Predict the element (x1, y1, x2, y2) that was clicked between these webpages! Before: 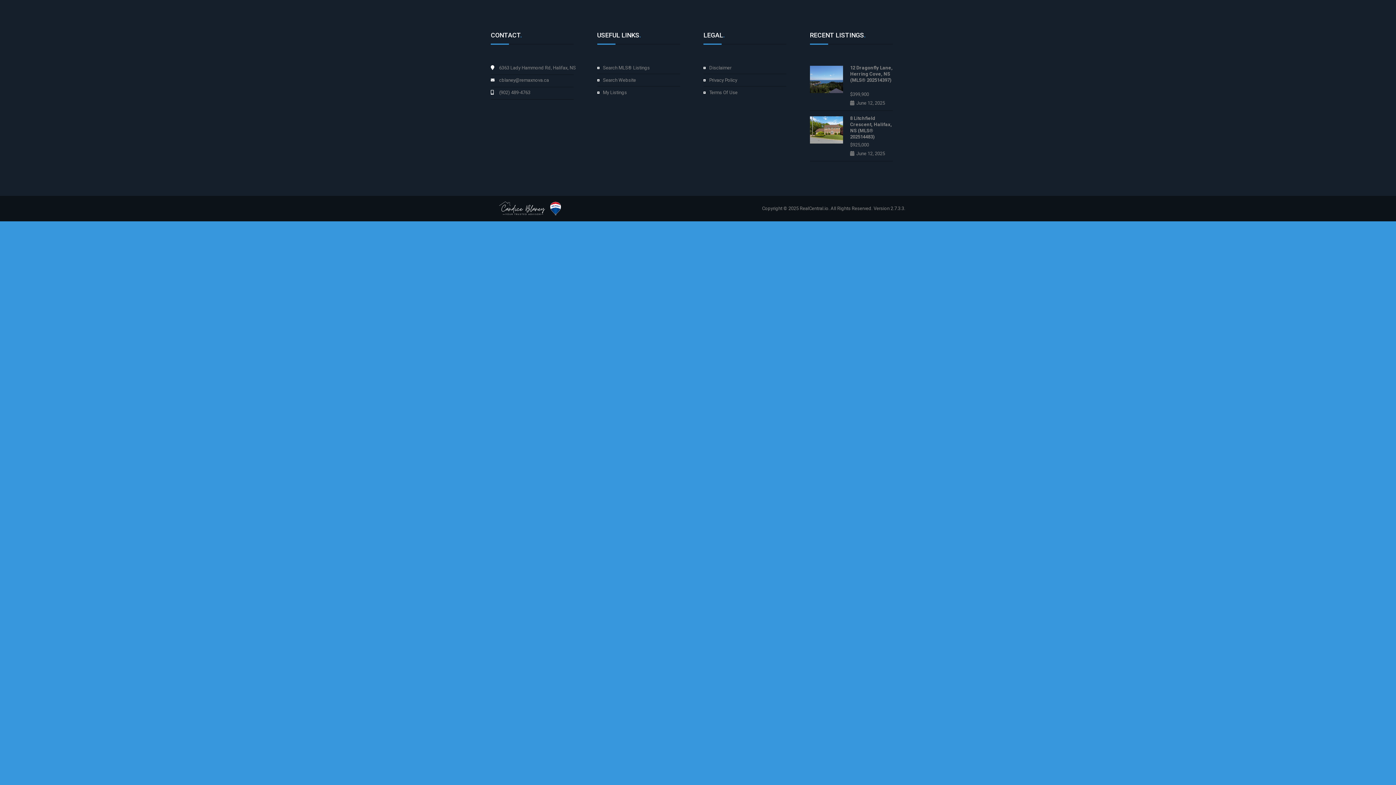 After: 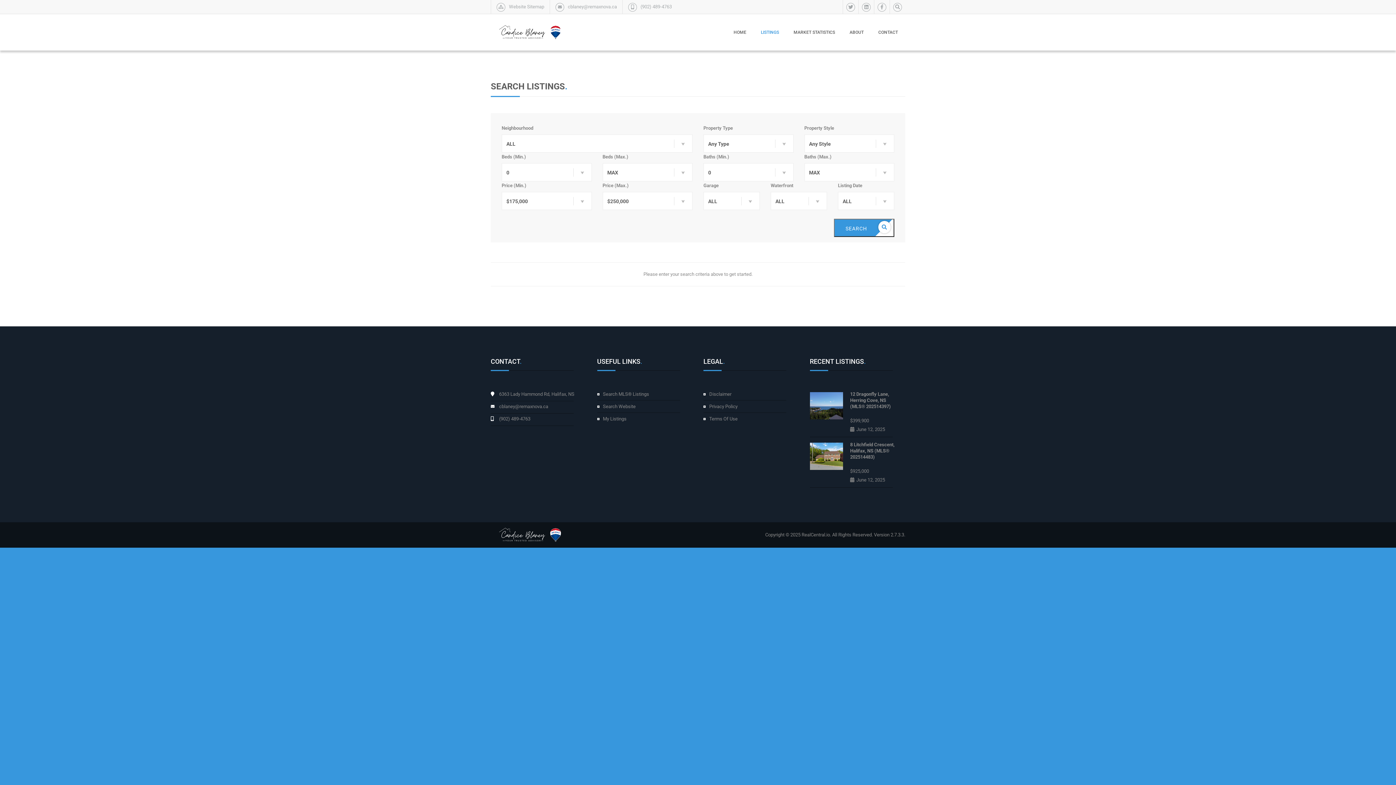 Action: label: Search MLS® Listings bbox: (603, 65, 650, 70)